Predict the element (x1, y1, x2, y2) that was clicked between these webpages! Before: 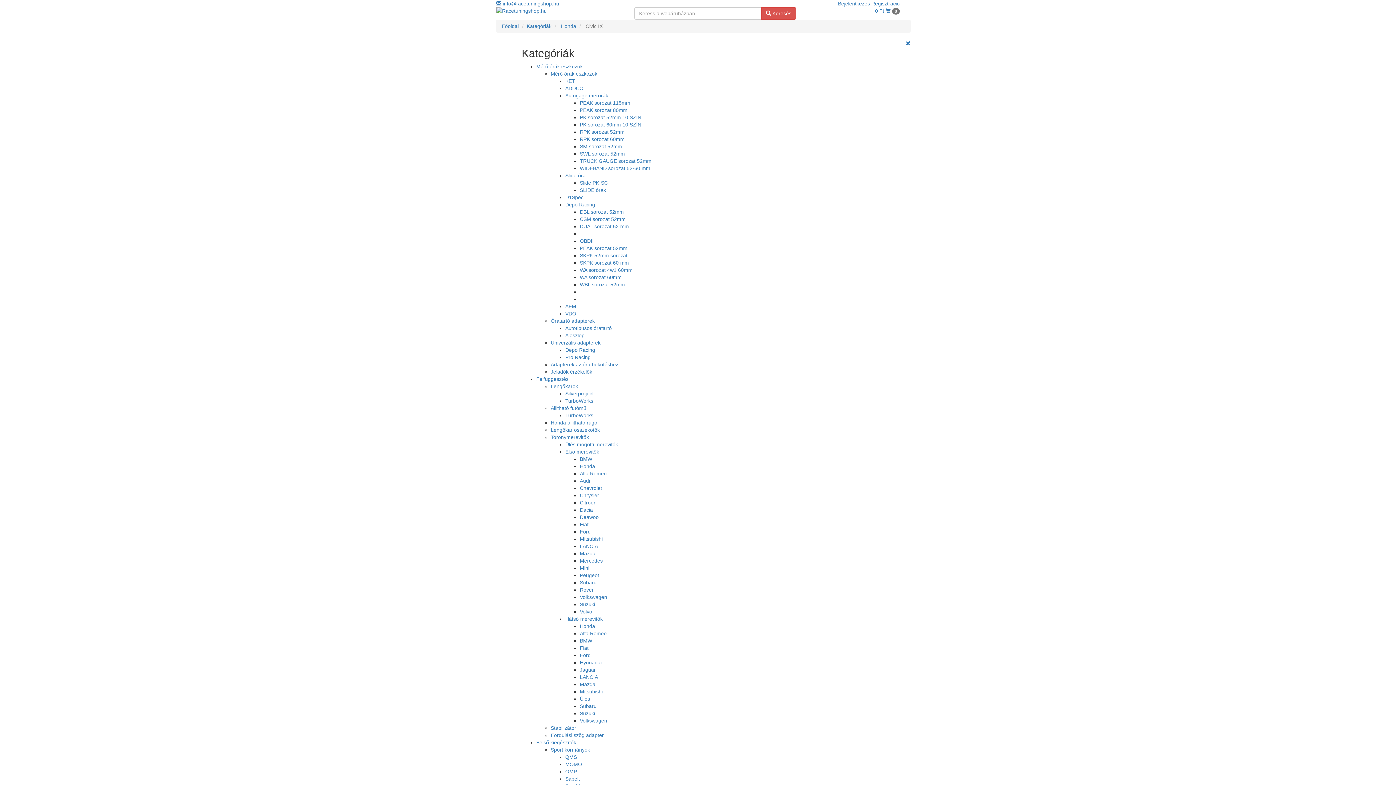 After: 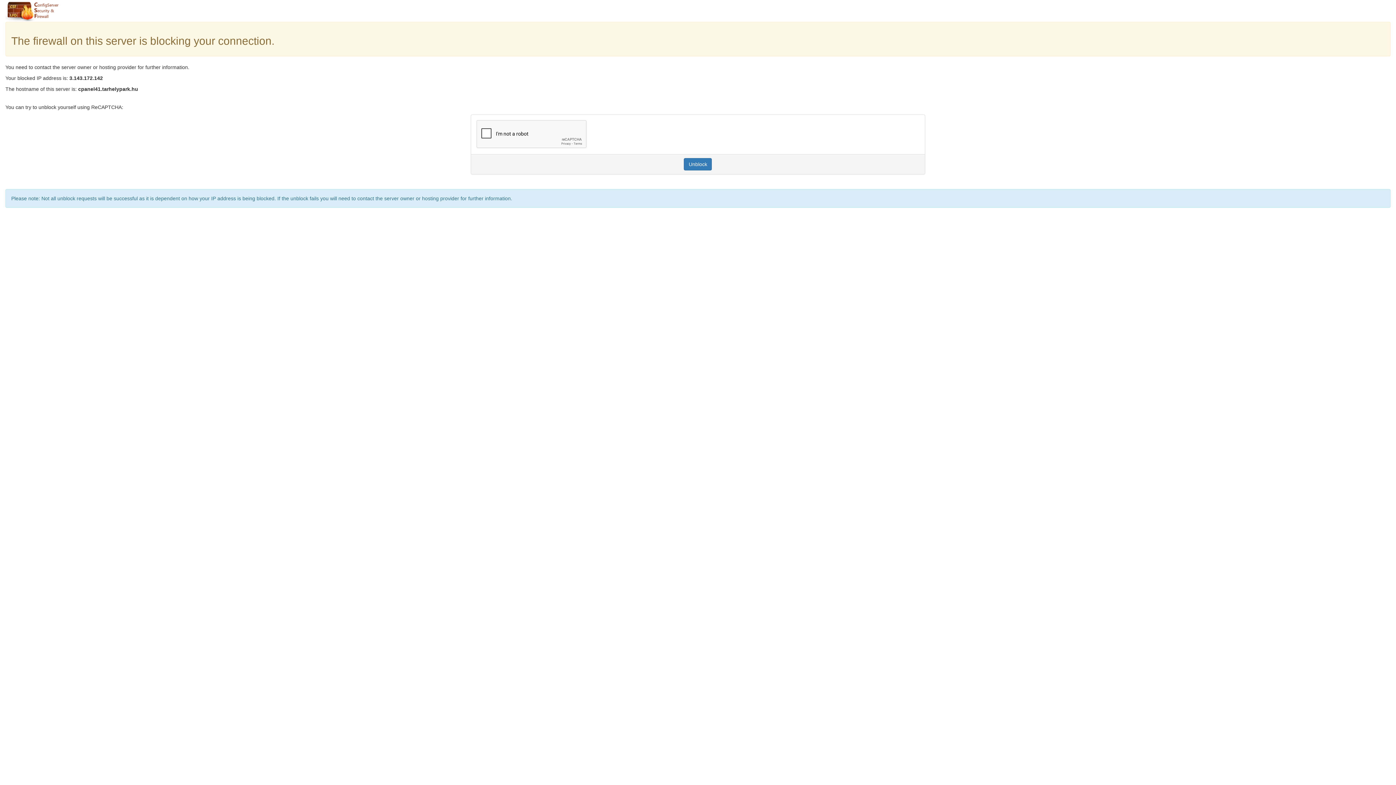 Action: bbox: (761, 7, 796, 19) label:  Keresés